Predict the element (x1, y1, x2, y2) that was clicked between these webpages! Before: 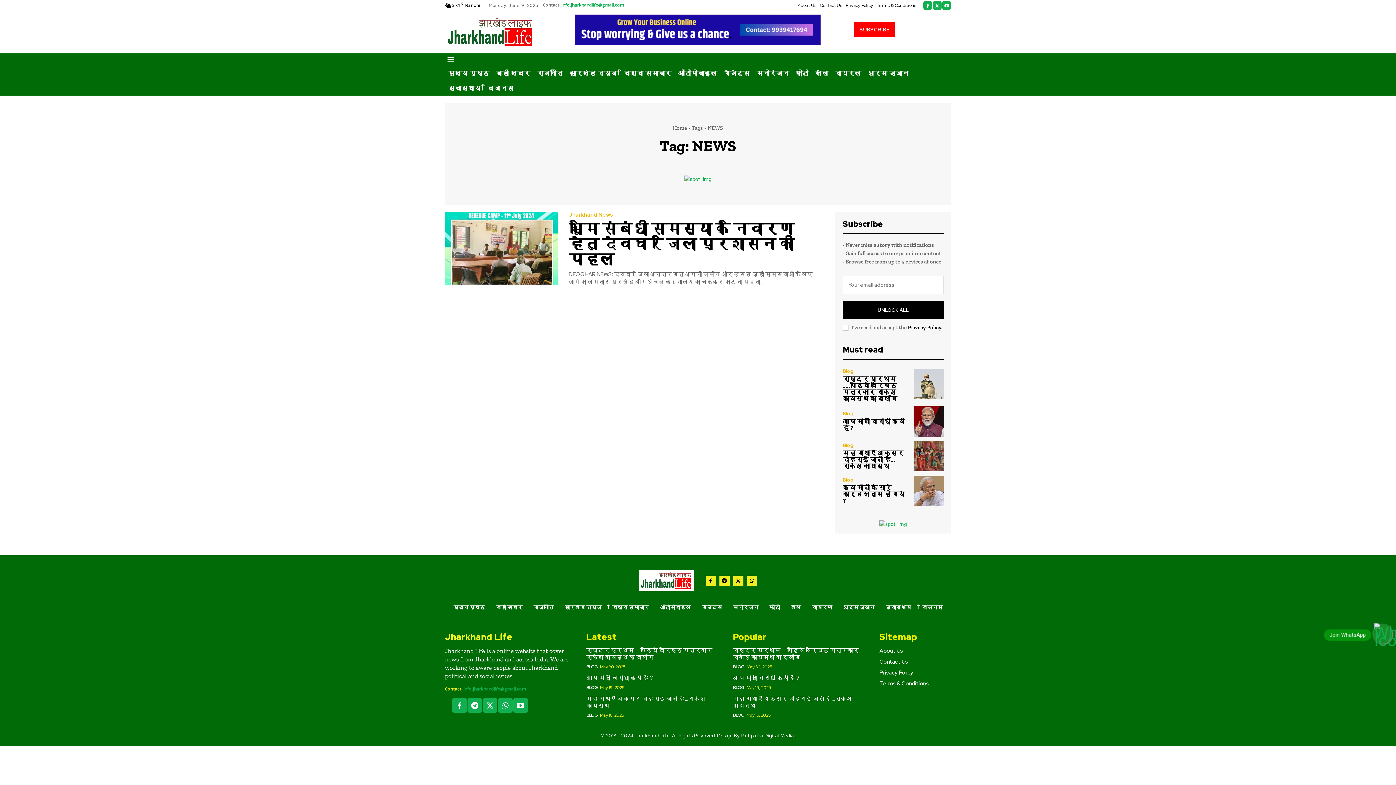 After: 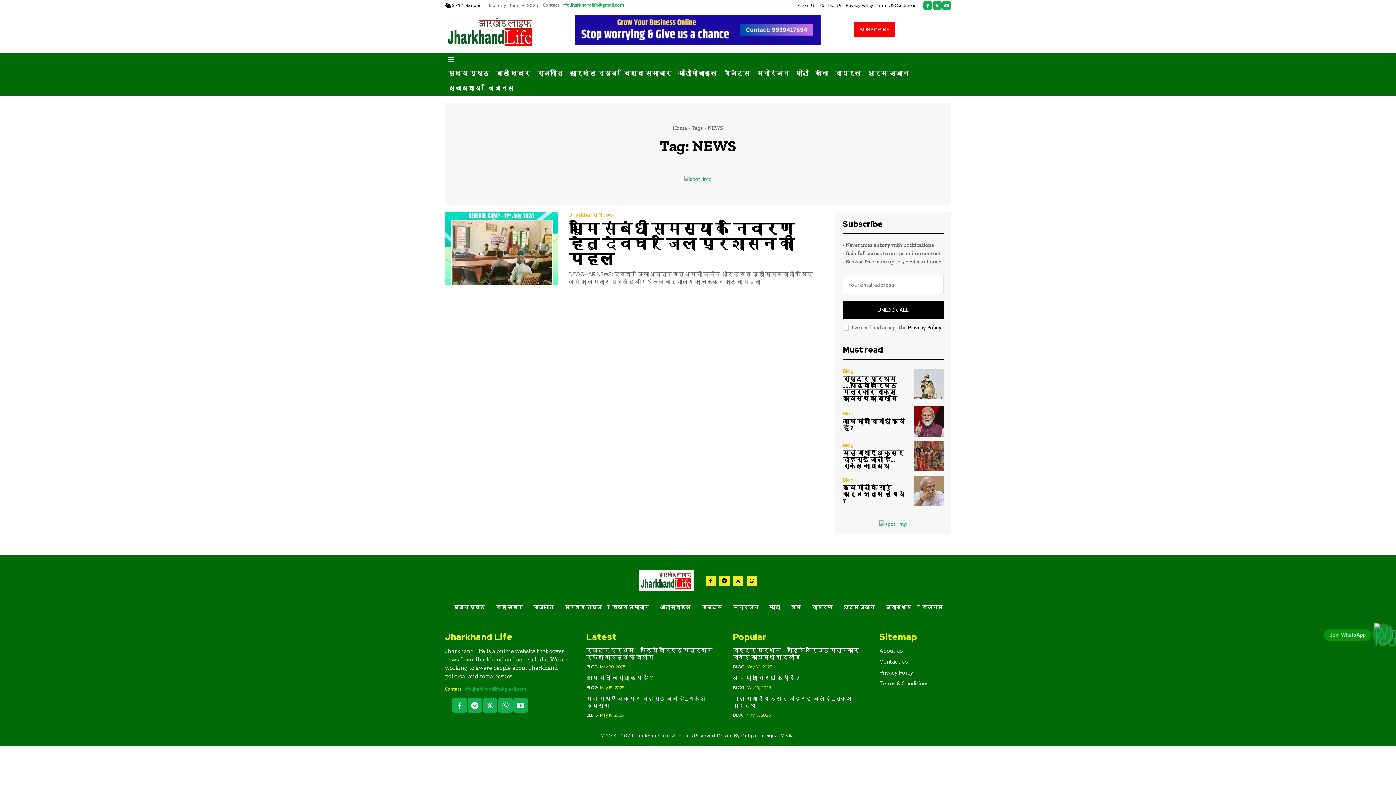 Action: bbox: (575, 14, 821, 44)